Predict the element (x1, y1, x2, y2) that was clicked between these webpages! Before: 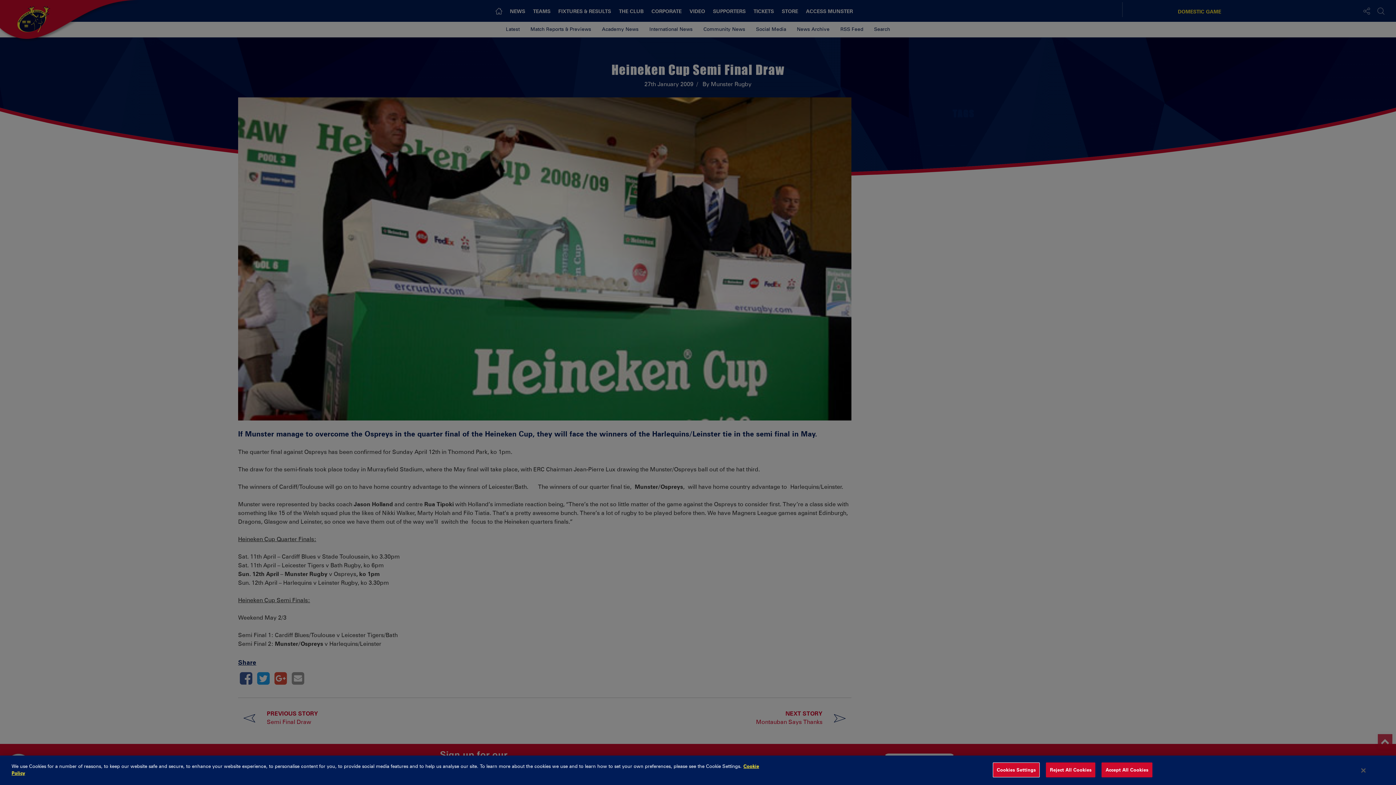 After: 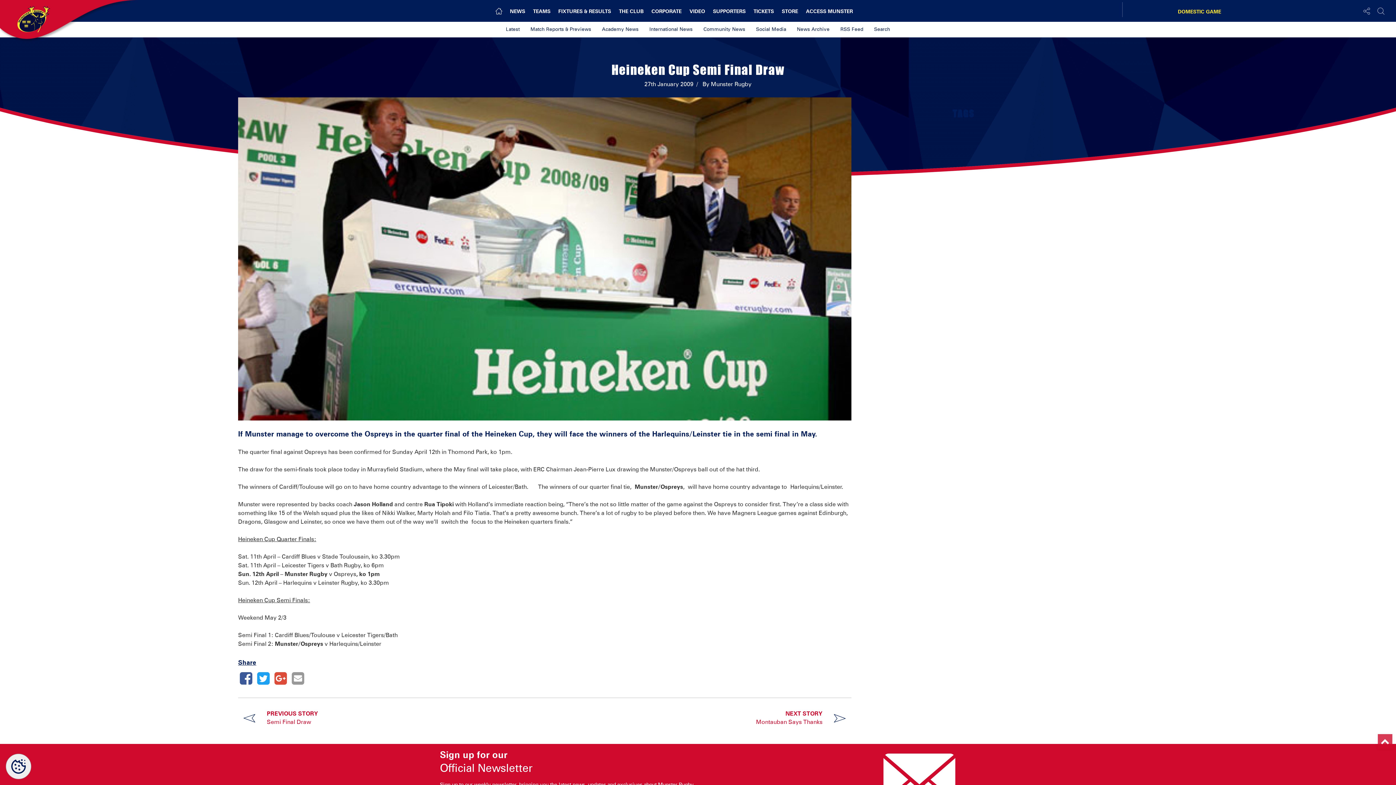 Action: label: Accept All Cookies bbox: (1101, 762, 1152, 777)